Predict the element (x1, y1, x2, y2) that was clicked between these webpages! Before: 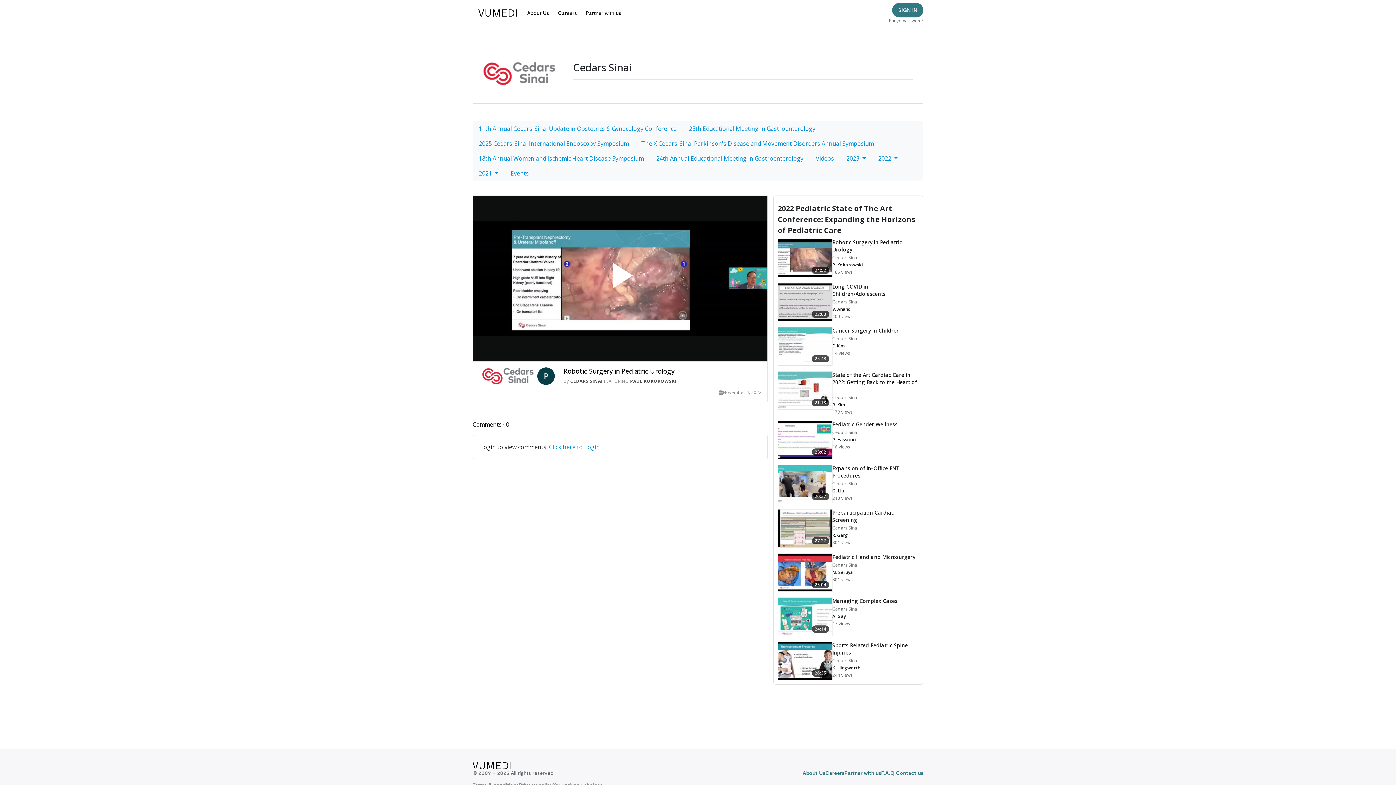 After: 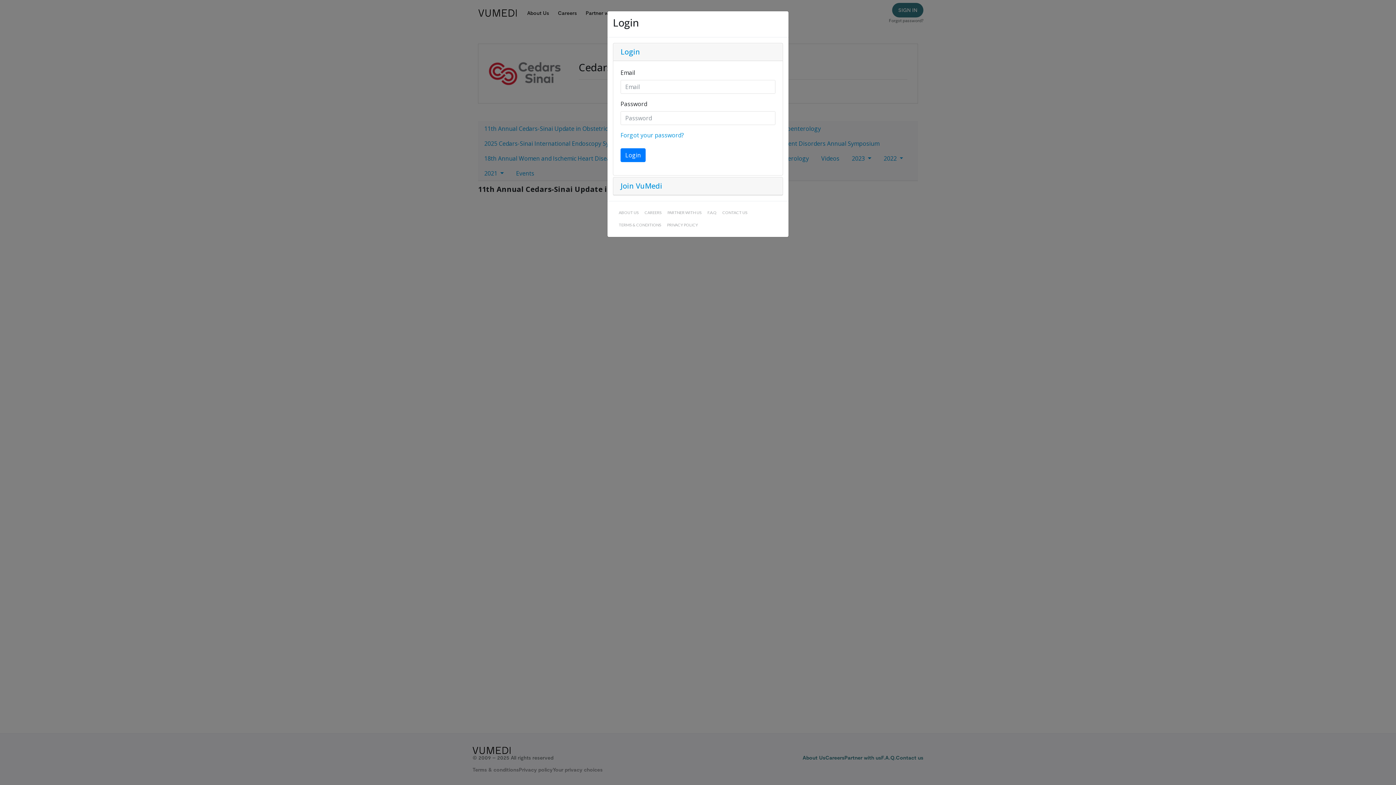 Action: bbox: (478, 367, 537, 385)